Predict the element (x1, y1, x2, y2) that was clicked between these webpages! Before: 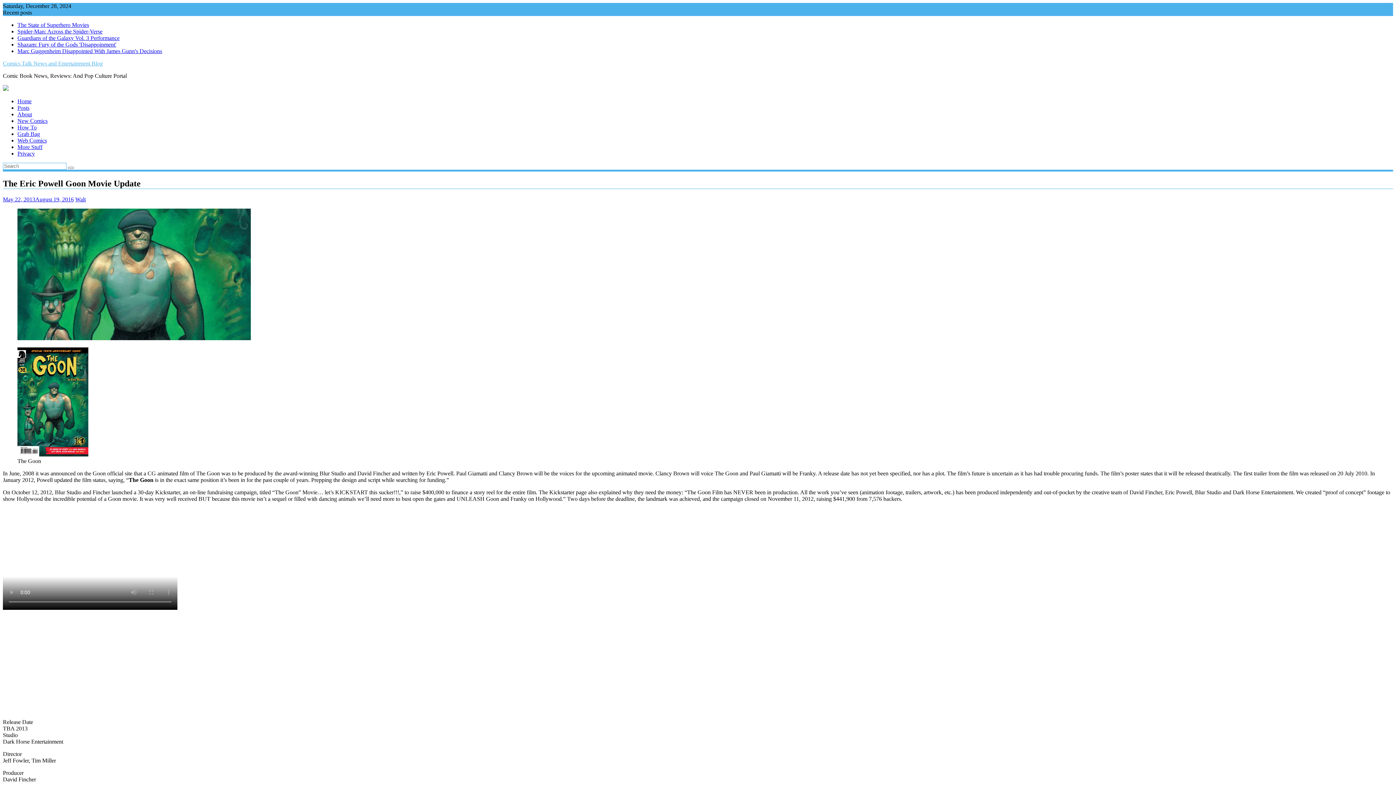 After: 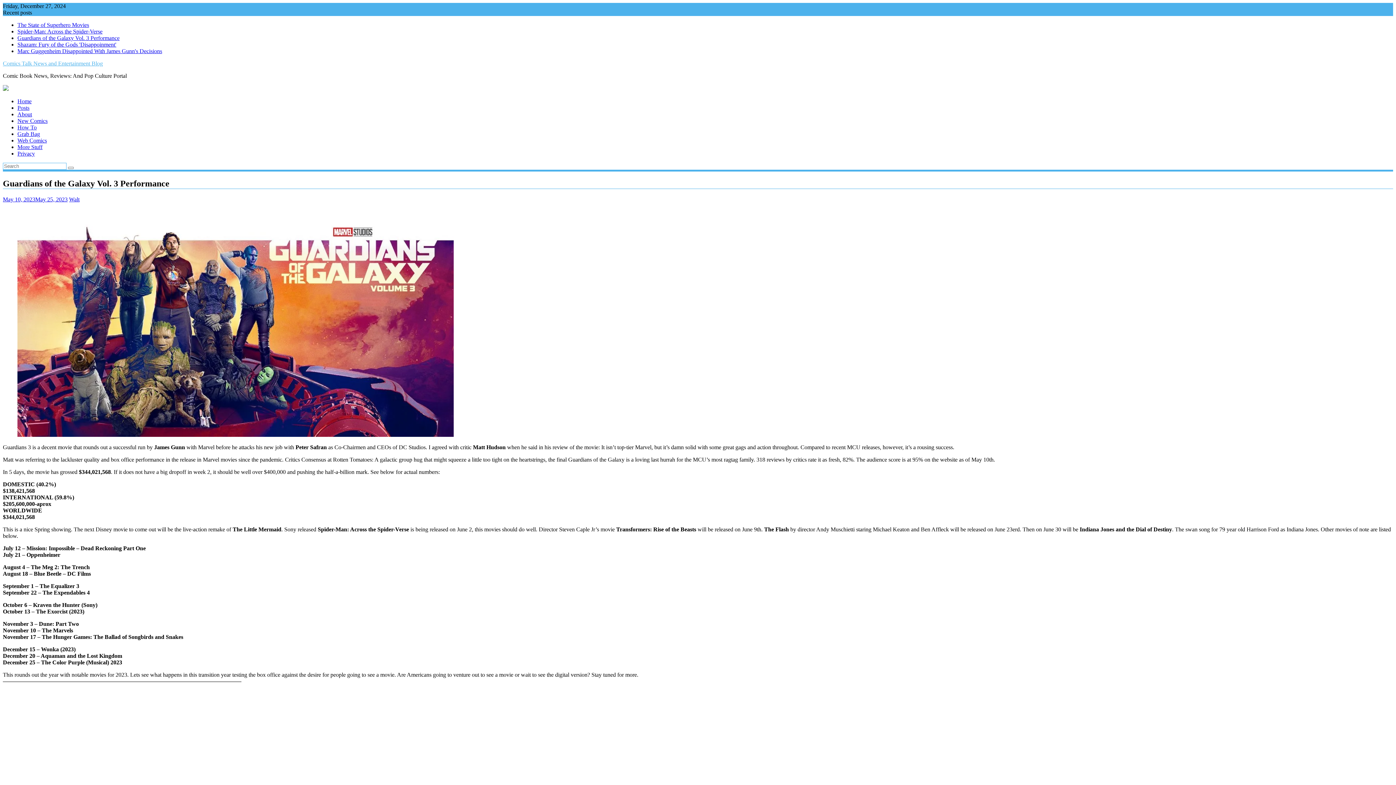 Action: bbox: (17, 34, 119, 41) label: Guardians of the Galaxy Vol. 3 Performance